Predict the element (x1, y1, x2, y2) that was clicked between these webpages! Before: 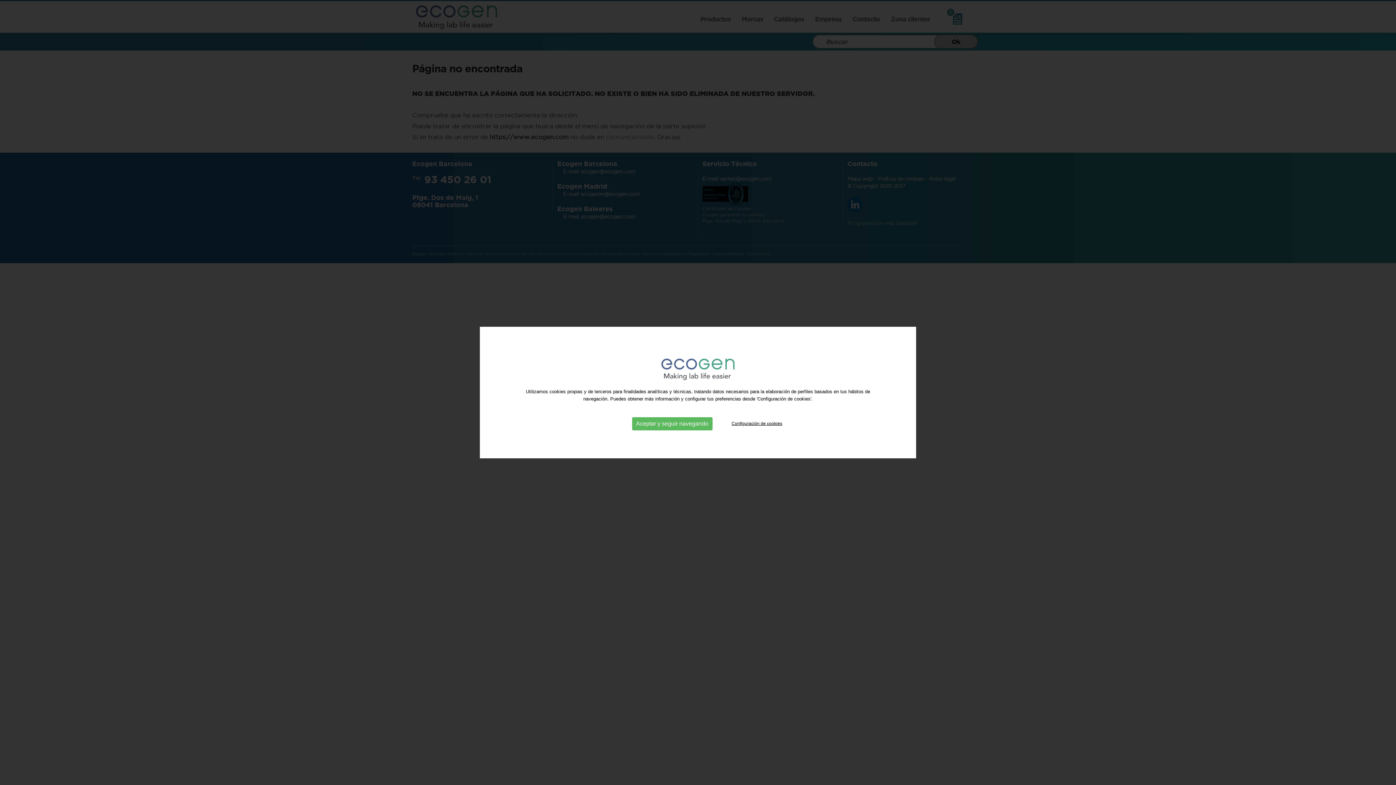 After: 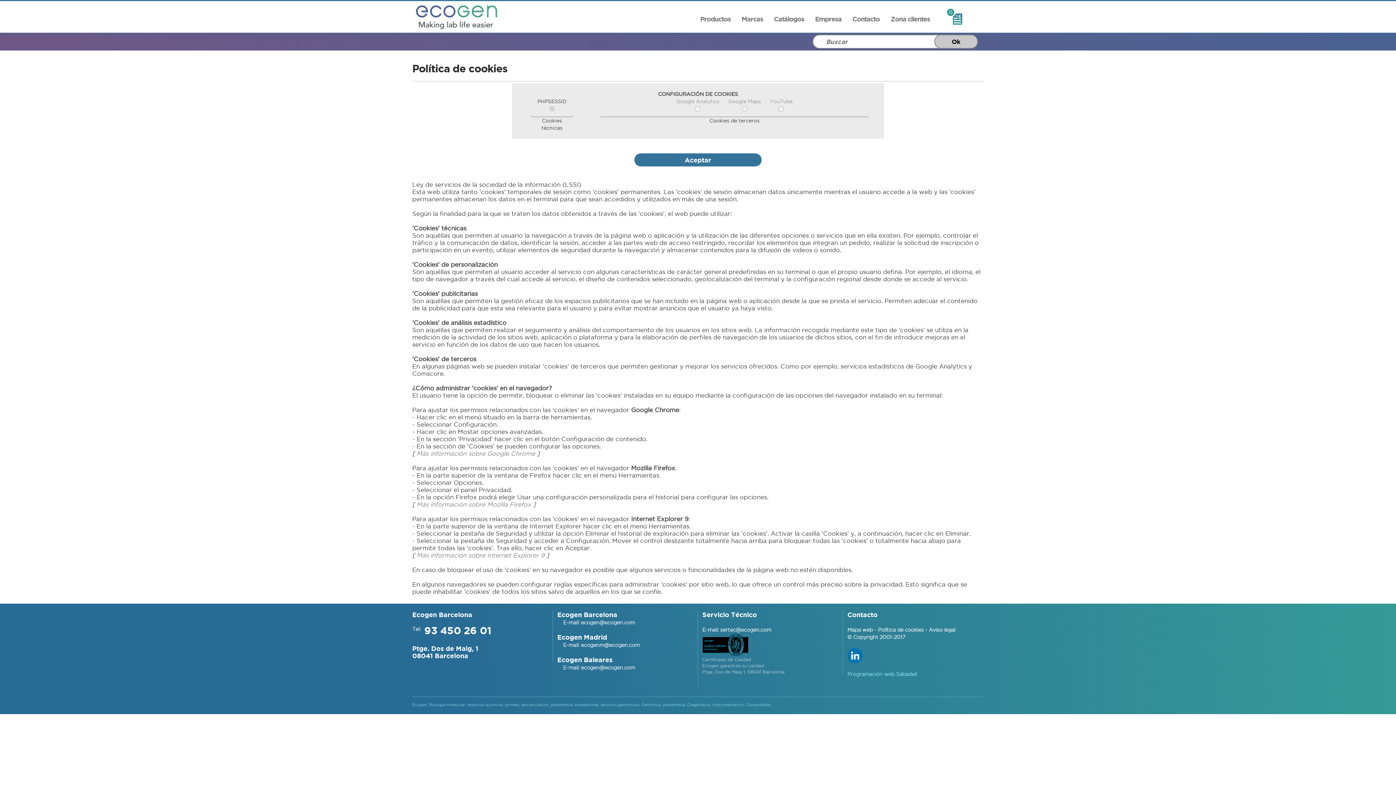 Action: bbox: (731, 421, 782, 426) label: Configuración de cookies